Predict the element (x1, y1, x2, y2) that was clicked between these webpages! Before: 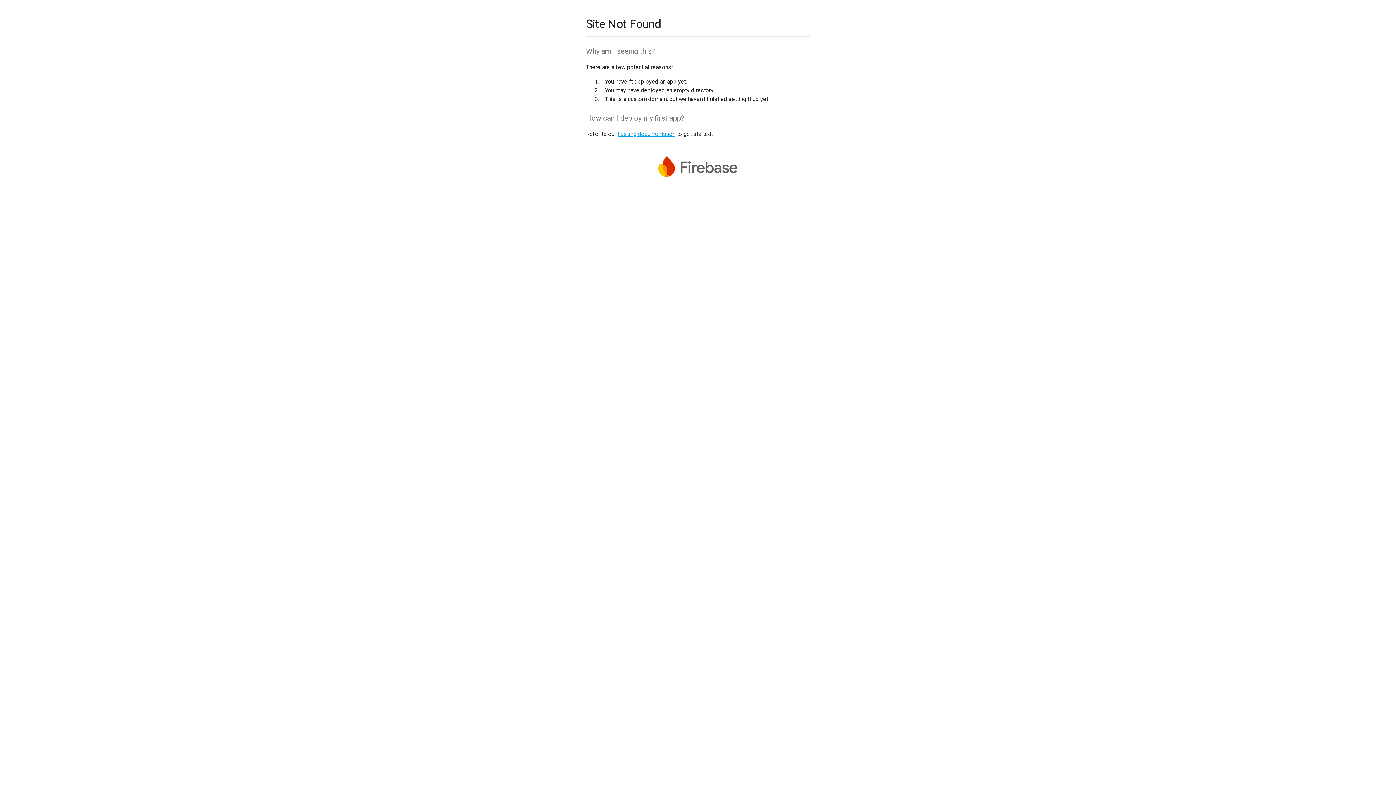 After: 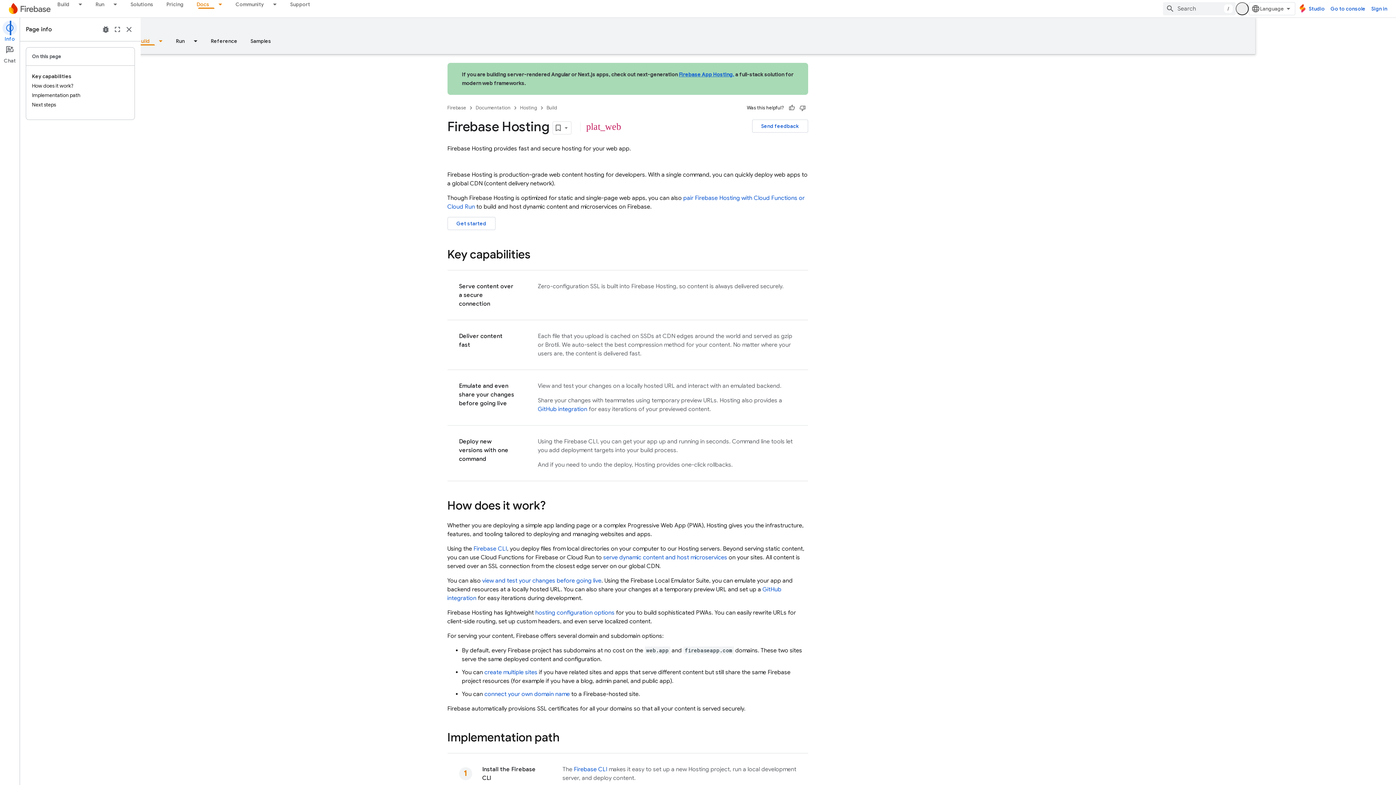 Action: bbox: (617, 130, 675, 137) label: hosting documentation